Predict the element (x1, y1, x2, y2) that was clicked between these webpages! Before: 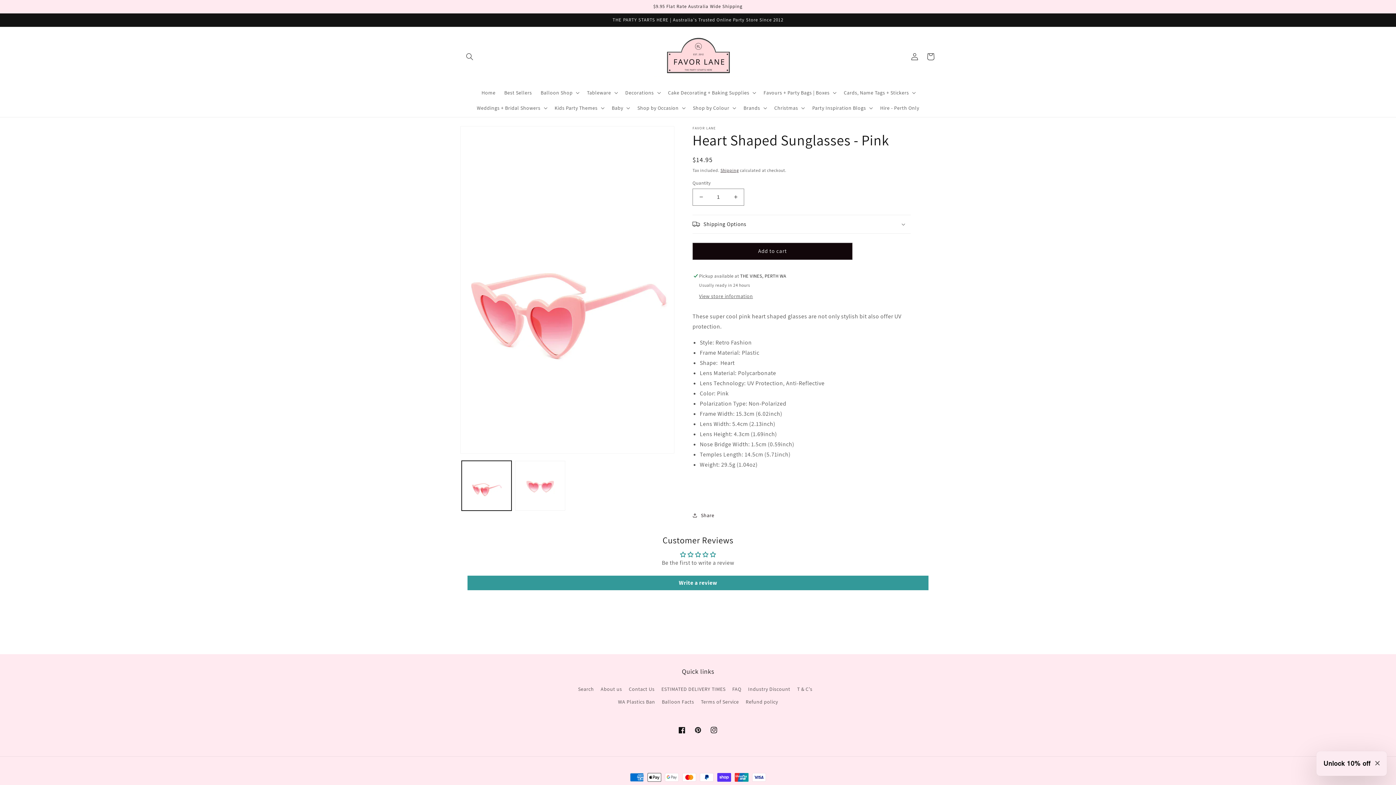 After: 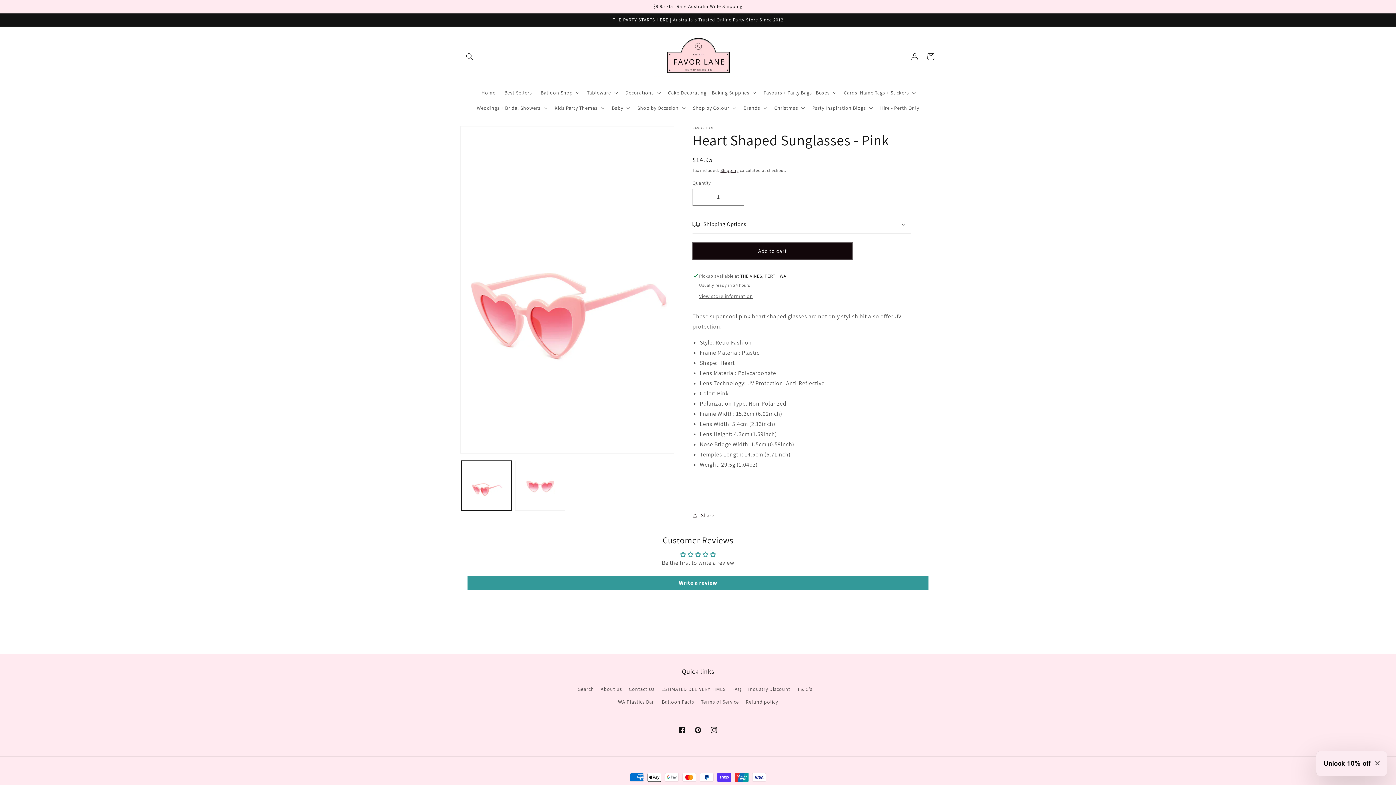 Action: bbox: (692, 242, 852, 259) label: Add to cart